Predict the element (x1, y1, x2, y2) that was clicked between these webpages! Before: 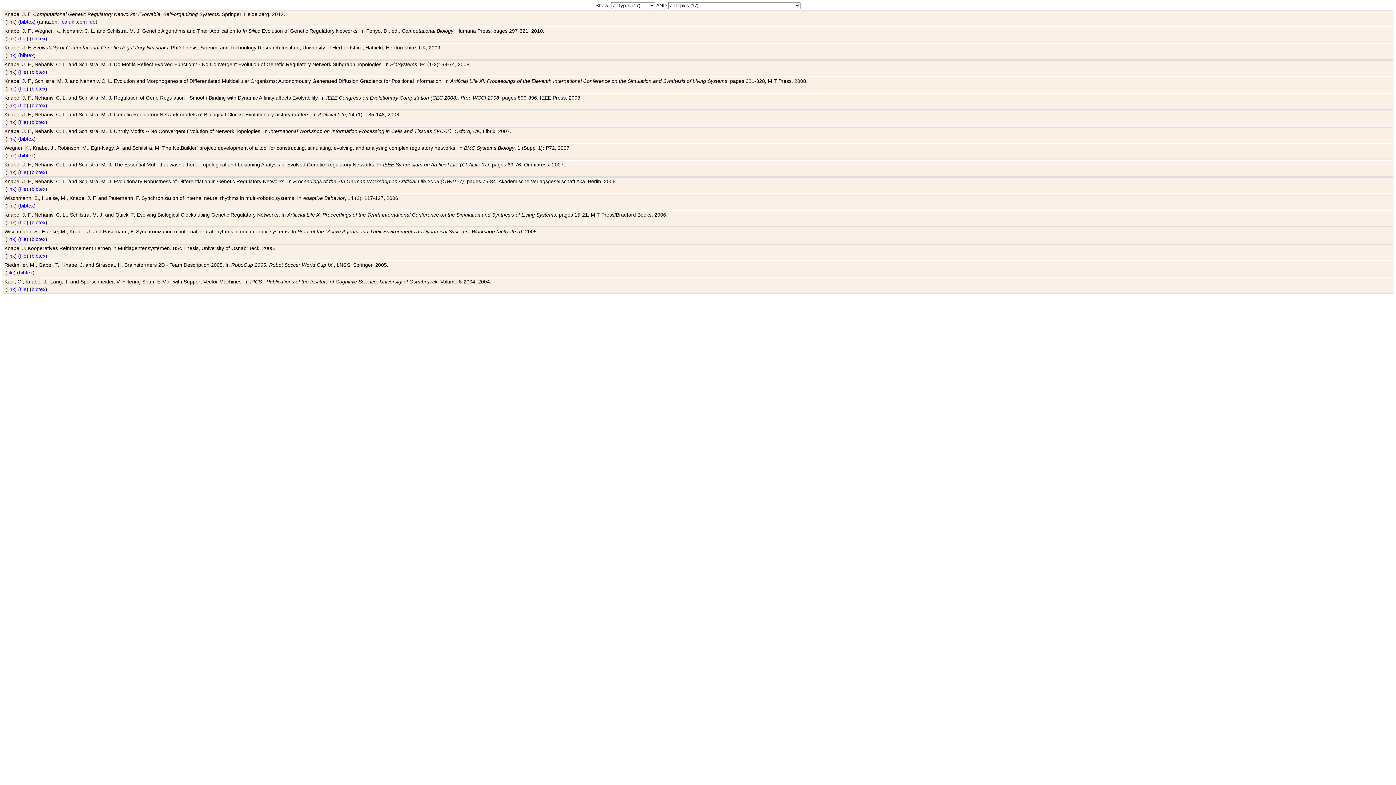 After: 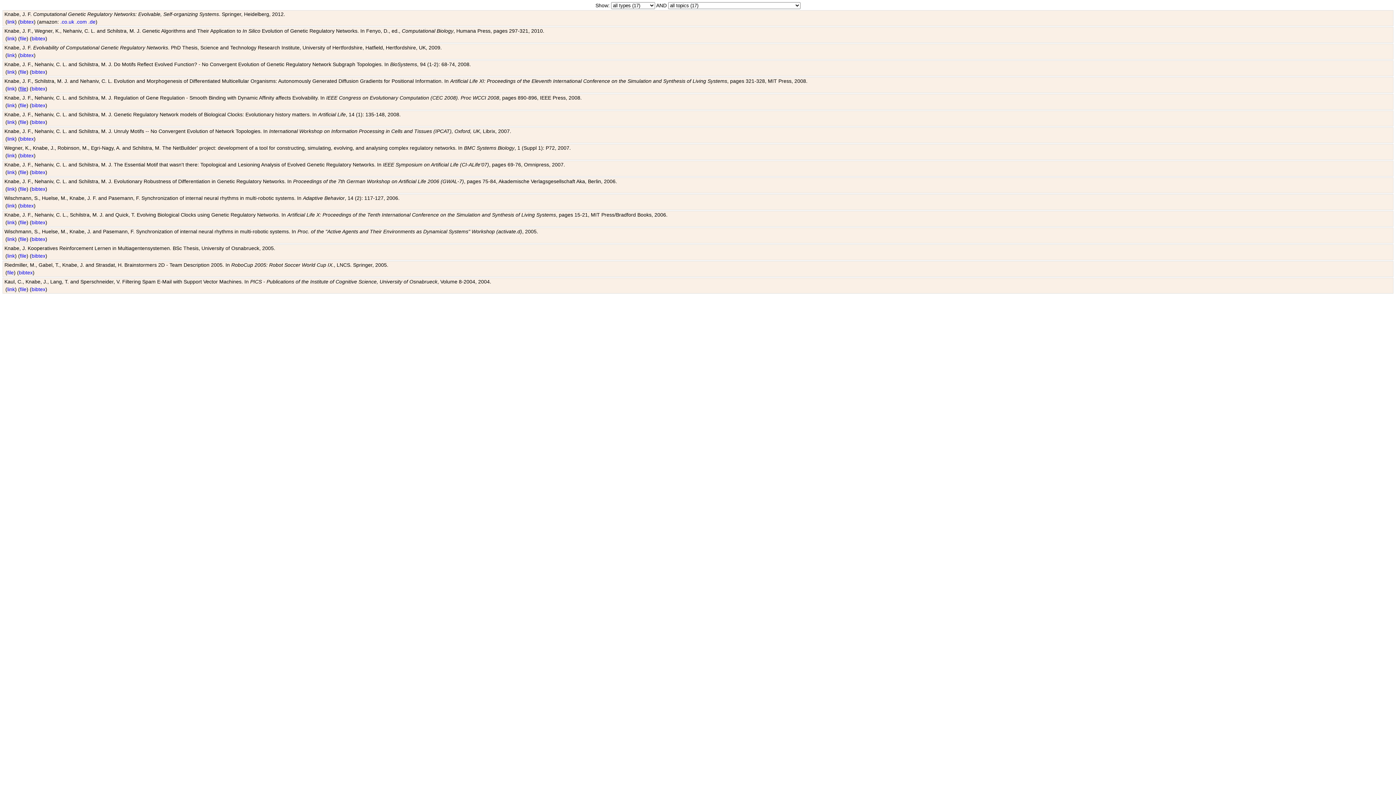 Action: bbox: (20, 85, 26, 91) label: file